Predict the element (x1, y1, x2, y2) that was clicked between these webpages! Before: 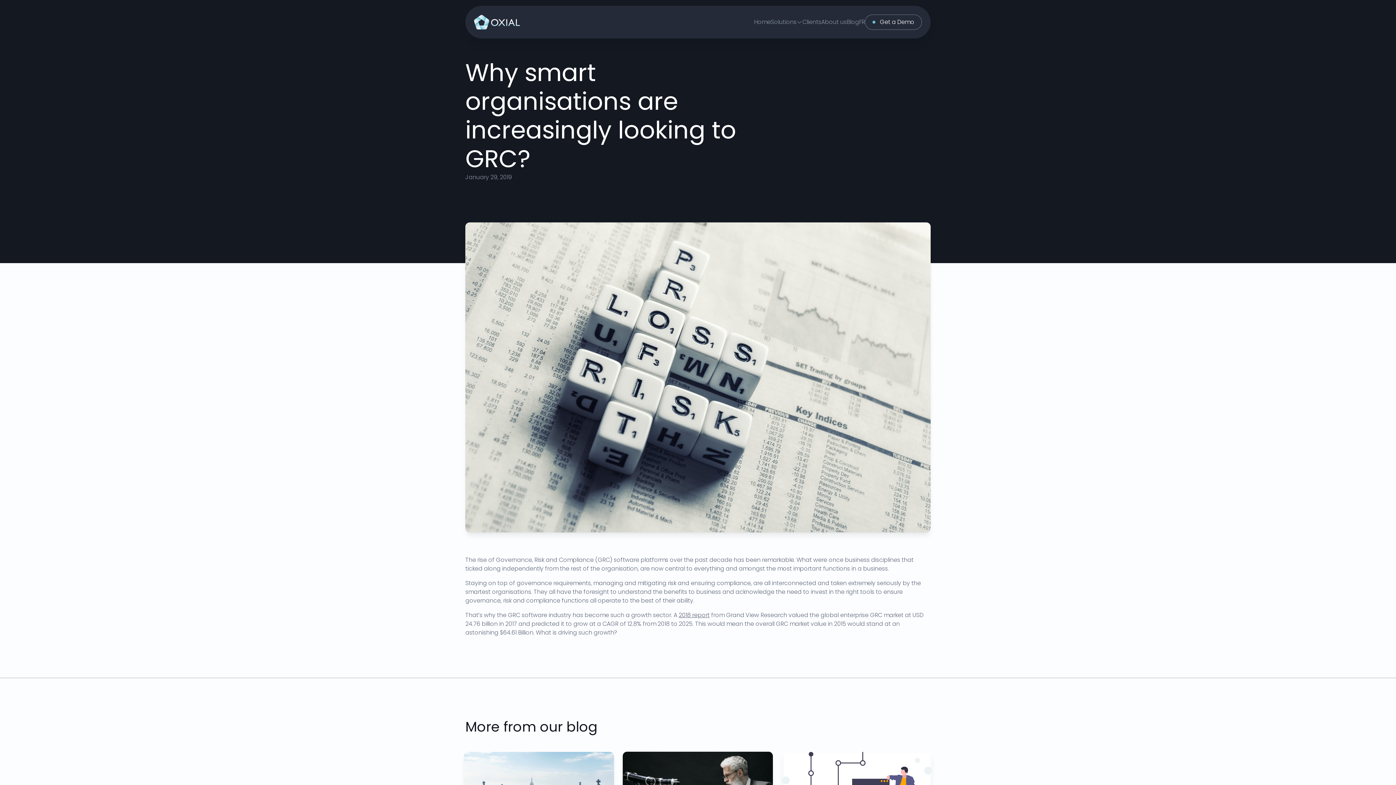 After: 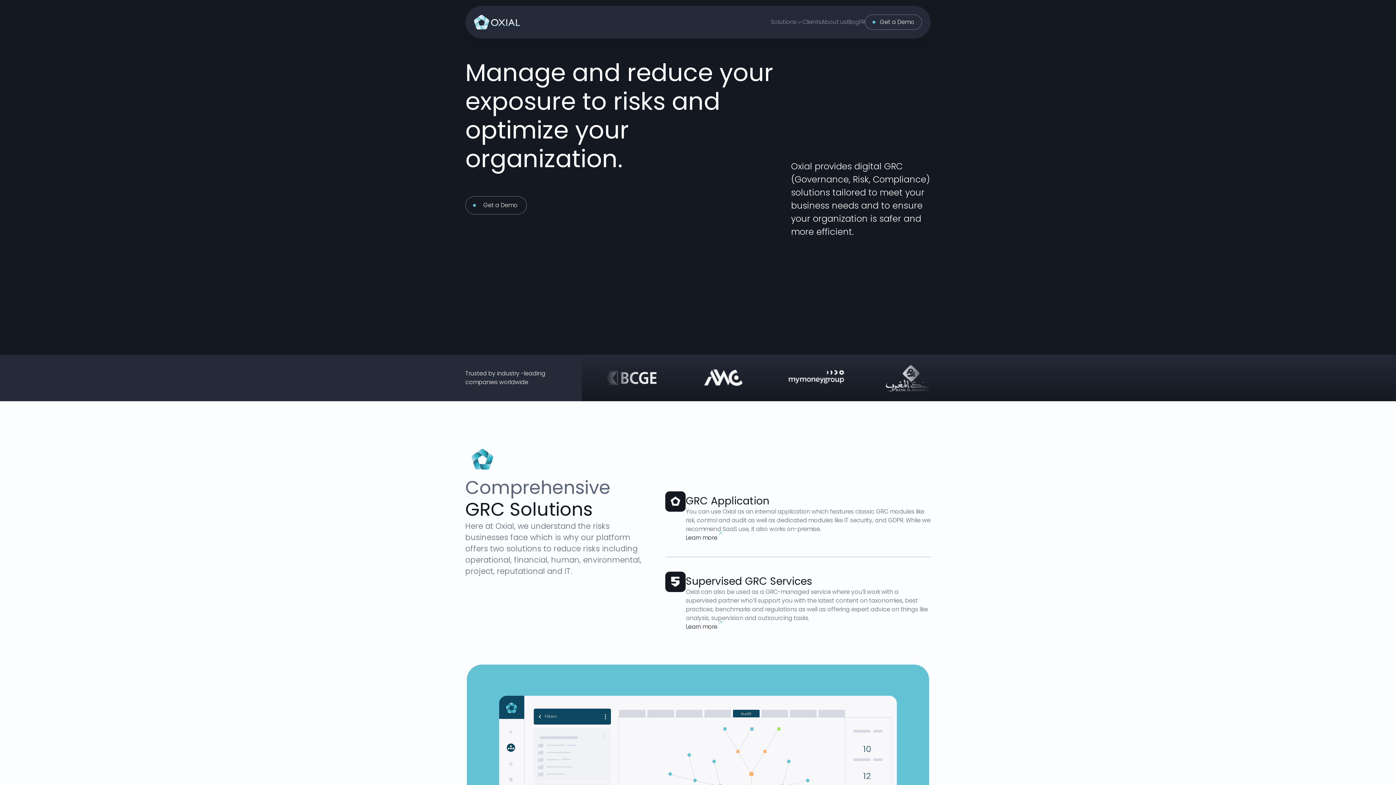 Action: bbox: (474, 14, 520, 29)